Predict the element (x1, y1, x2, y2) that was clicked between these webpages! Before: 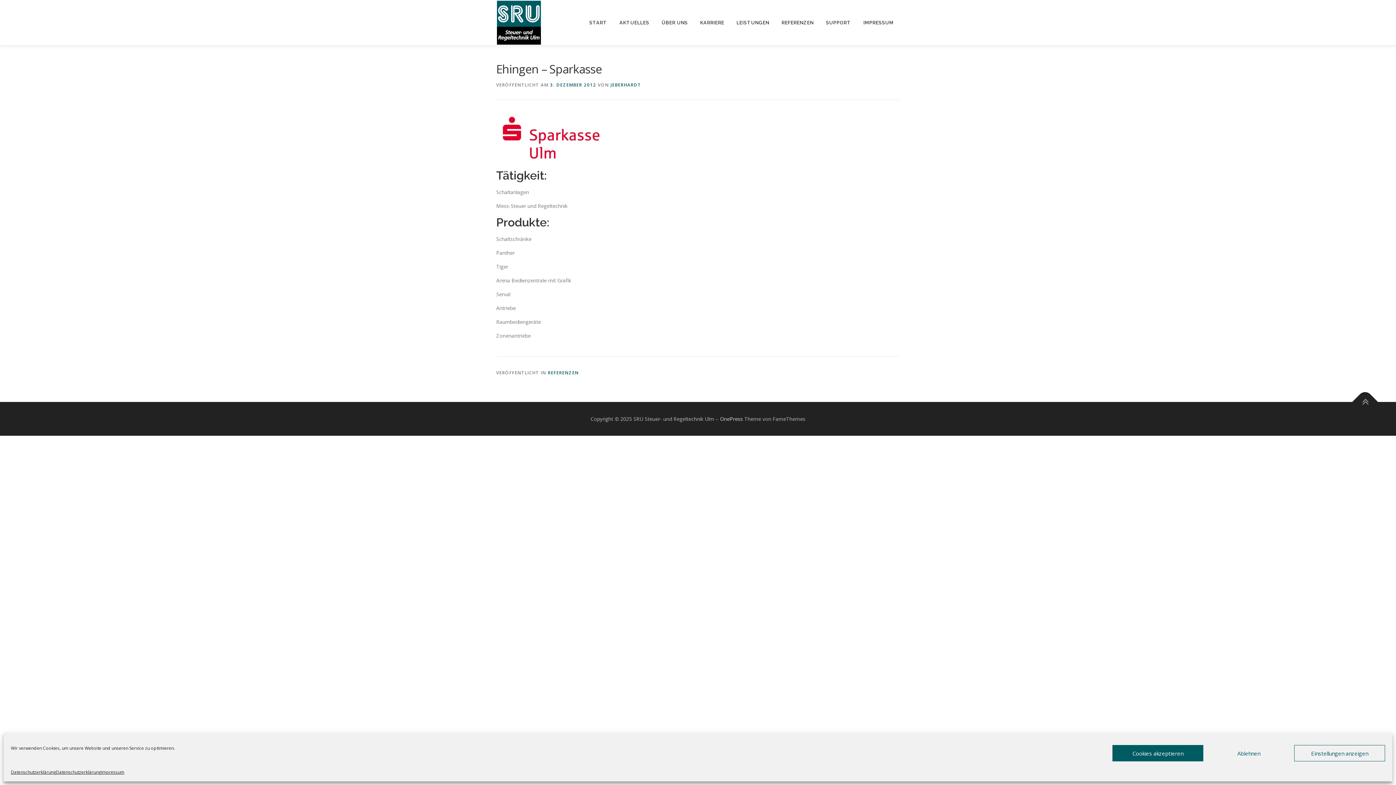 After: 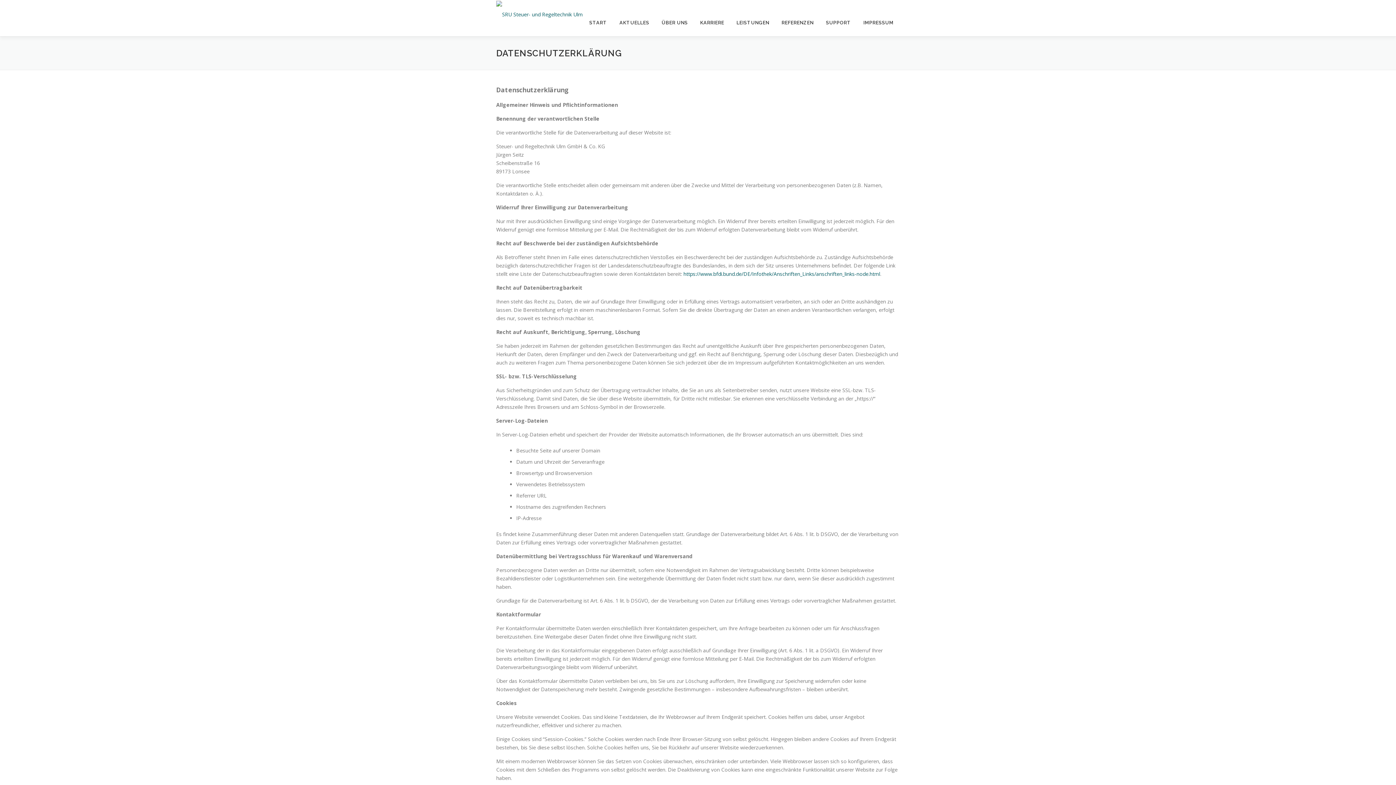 Action: bbox: (56, 769, 101, 776) label: Datenschutzerklärung